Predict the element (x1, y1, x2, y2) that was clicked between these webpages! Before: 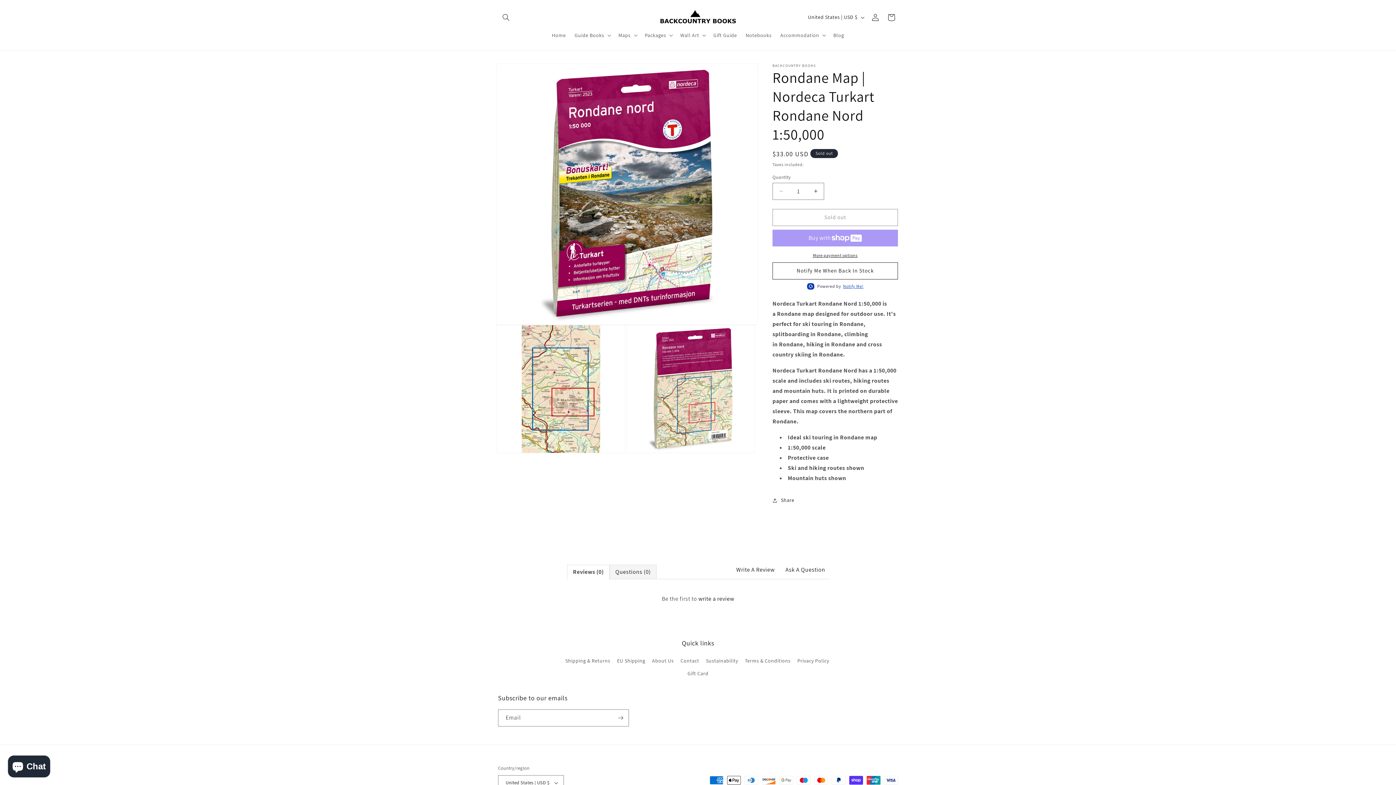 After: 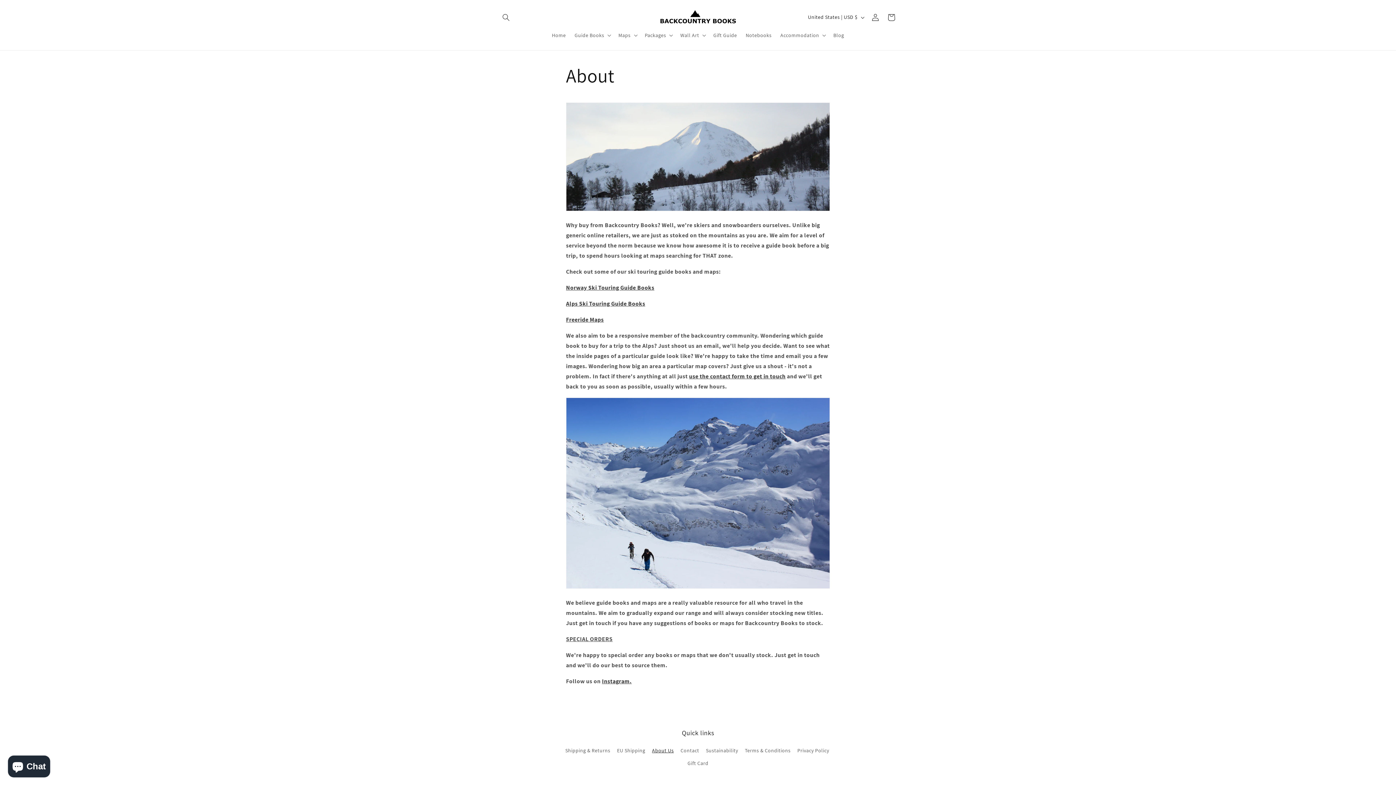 Action: bbox: (652, 654, 673, 667) label: About Us